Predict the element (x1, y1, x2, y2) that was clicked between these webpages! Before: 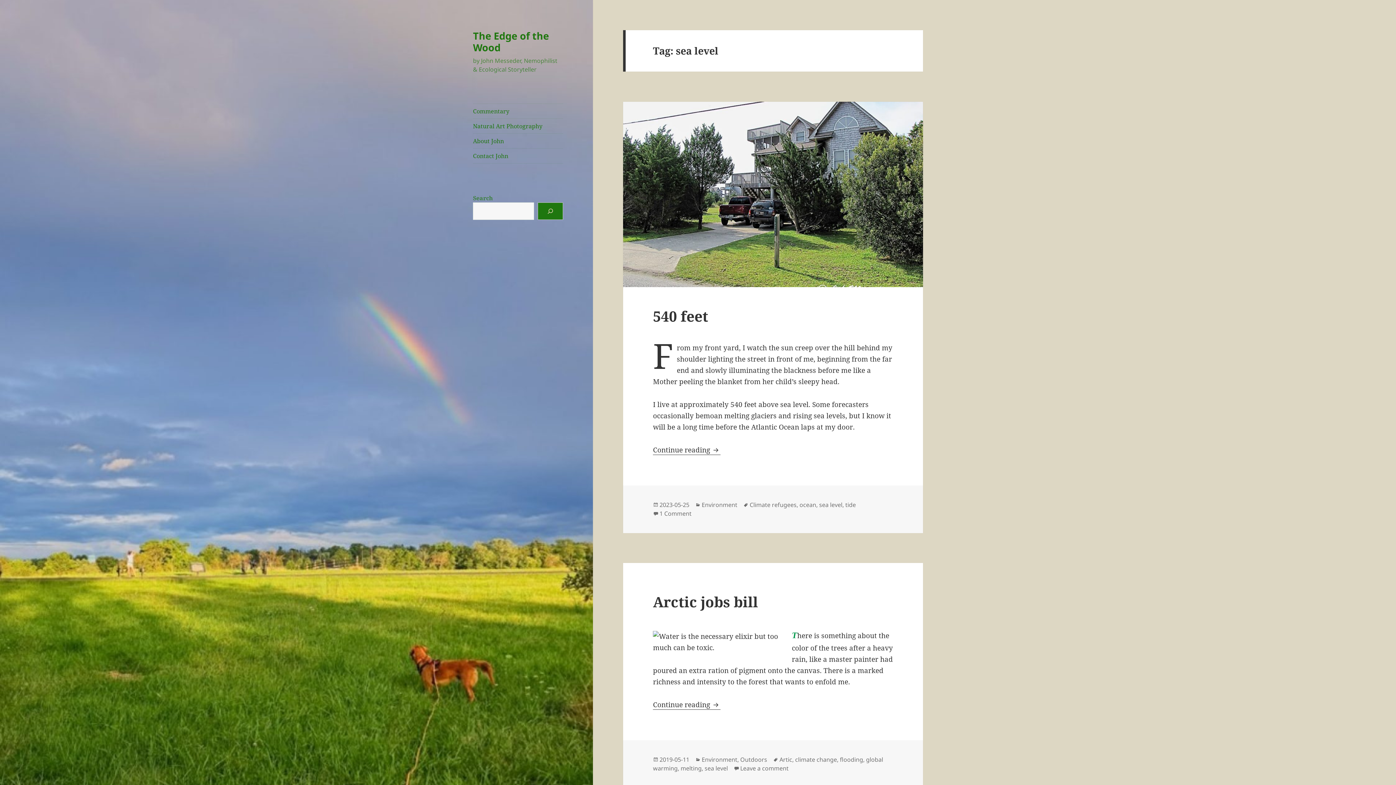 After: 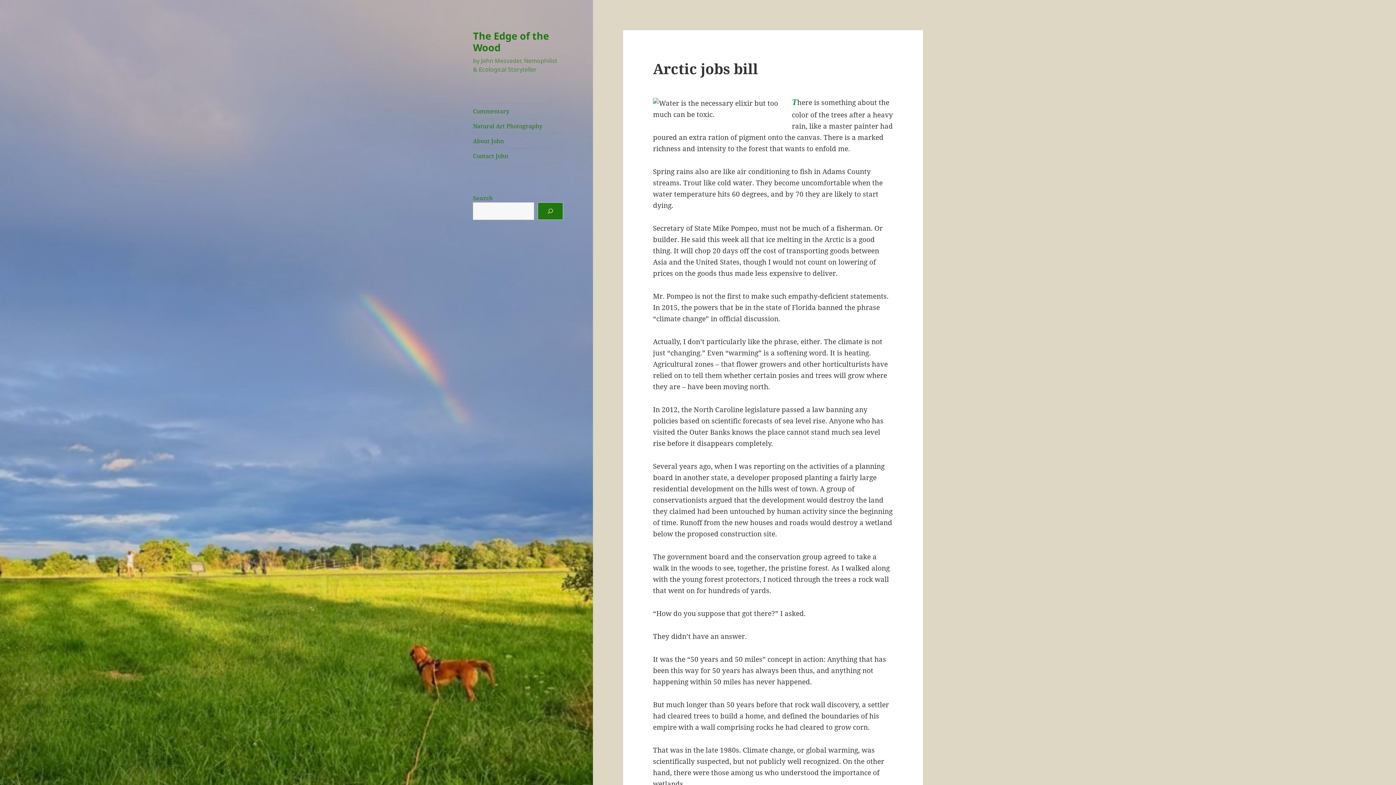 Action: bbox: (653, 592, 758, 611) label: Arctic jobs bill